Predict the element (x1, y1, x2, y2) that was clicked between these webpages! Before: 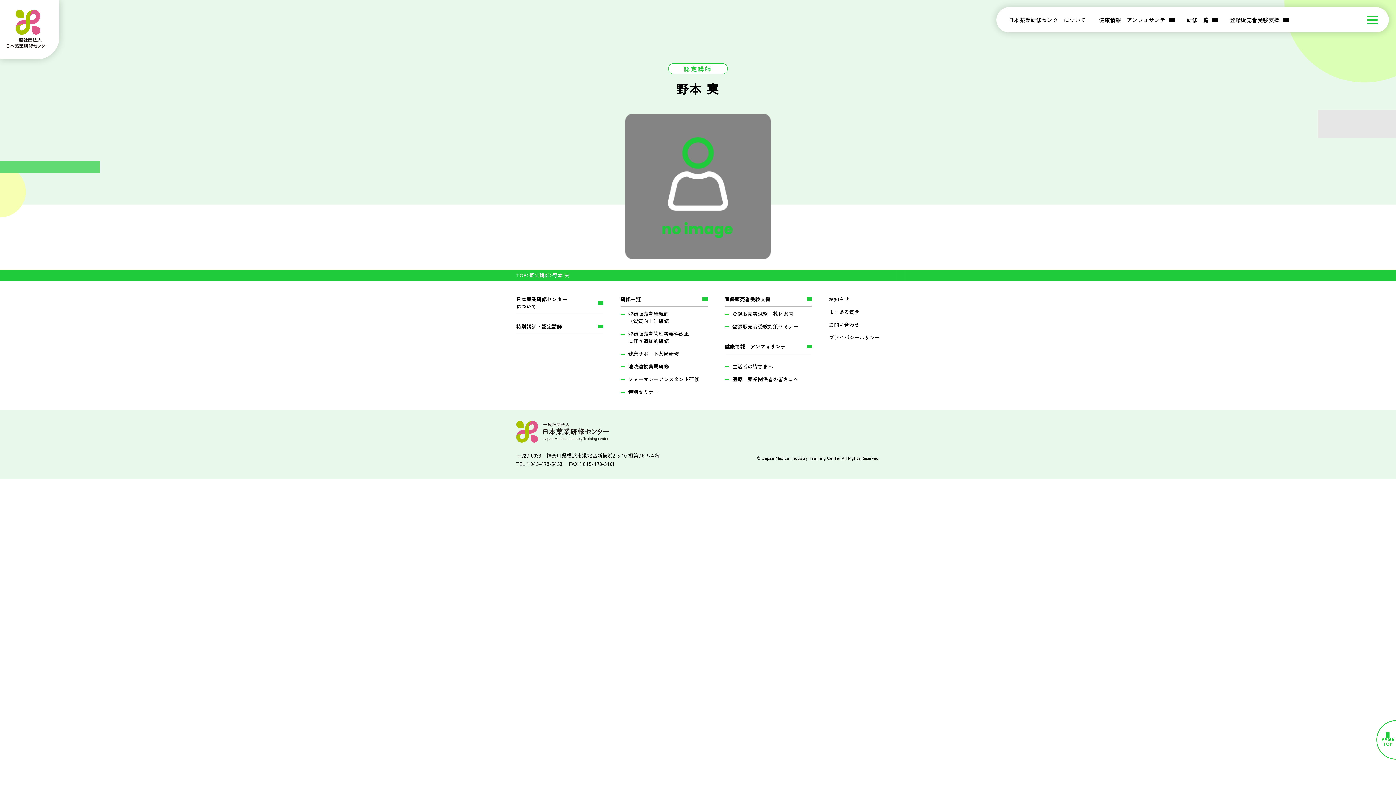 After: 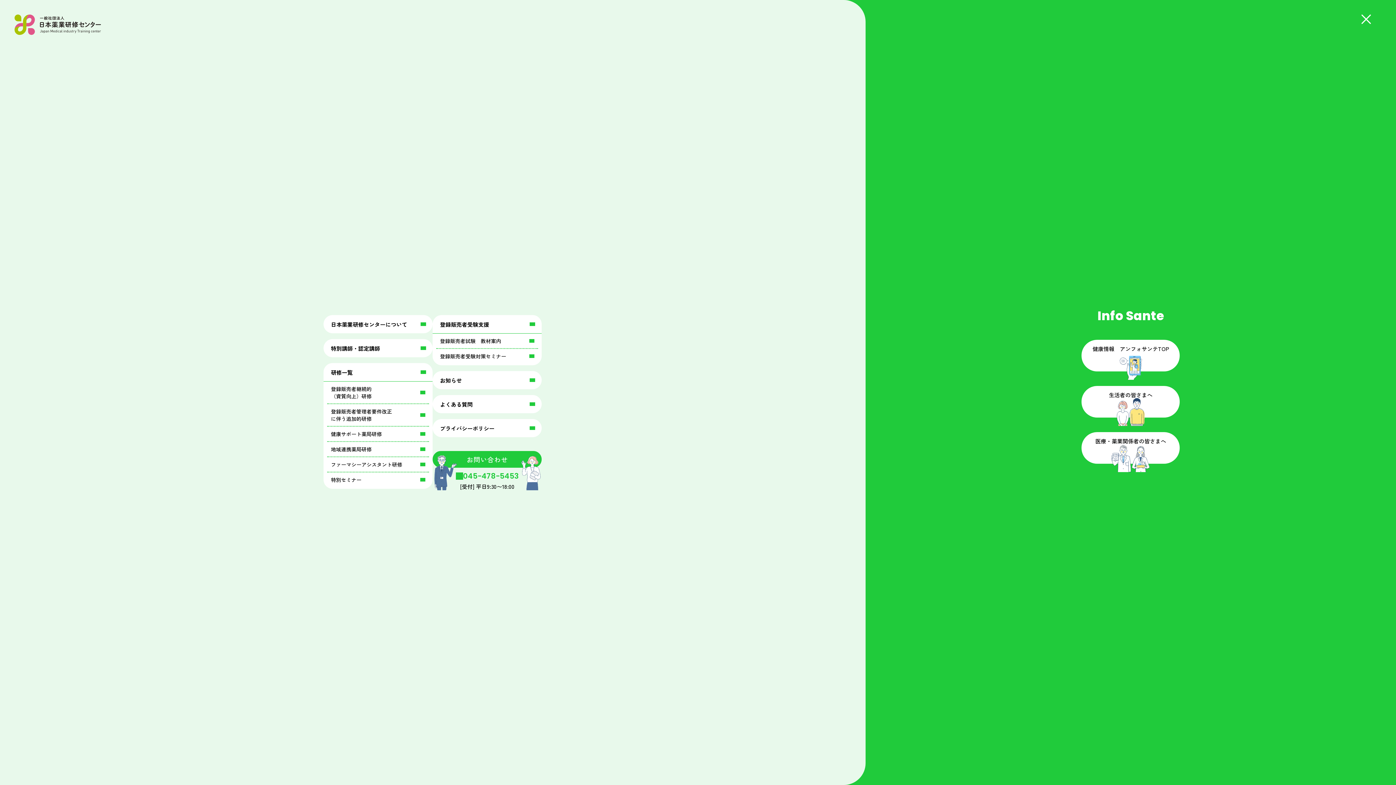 Action: label: メニューモーダルを開ける bbox: (1367, 16, 1378, 23)